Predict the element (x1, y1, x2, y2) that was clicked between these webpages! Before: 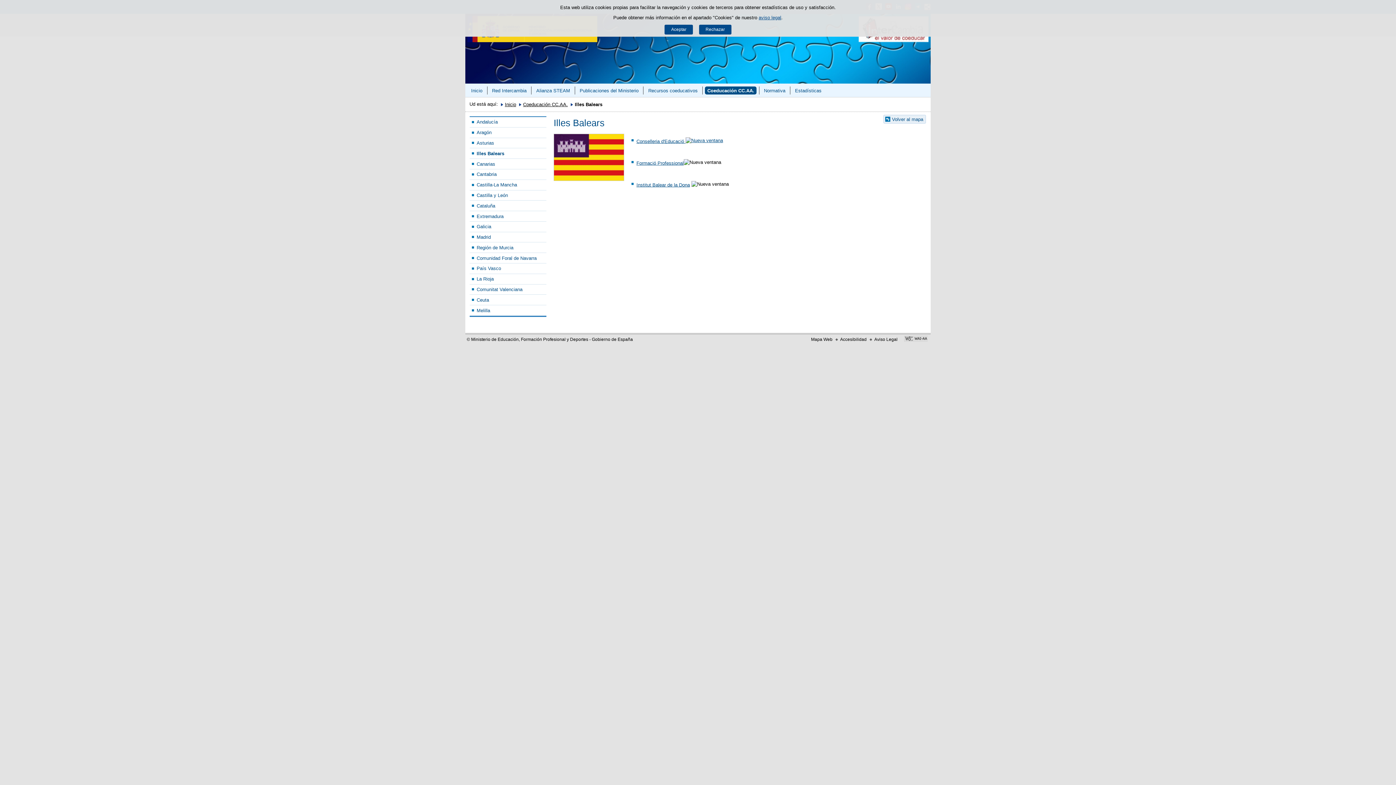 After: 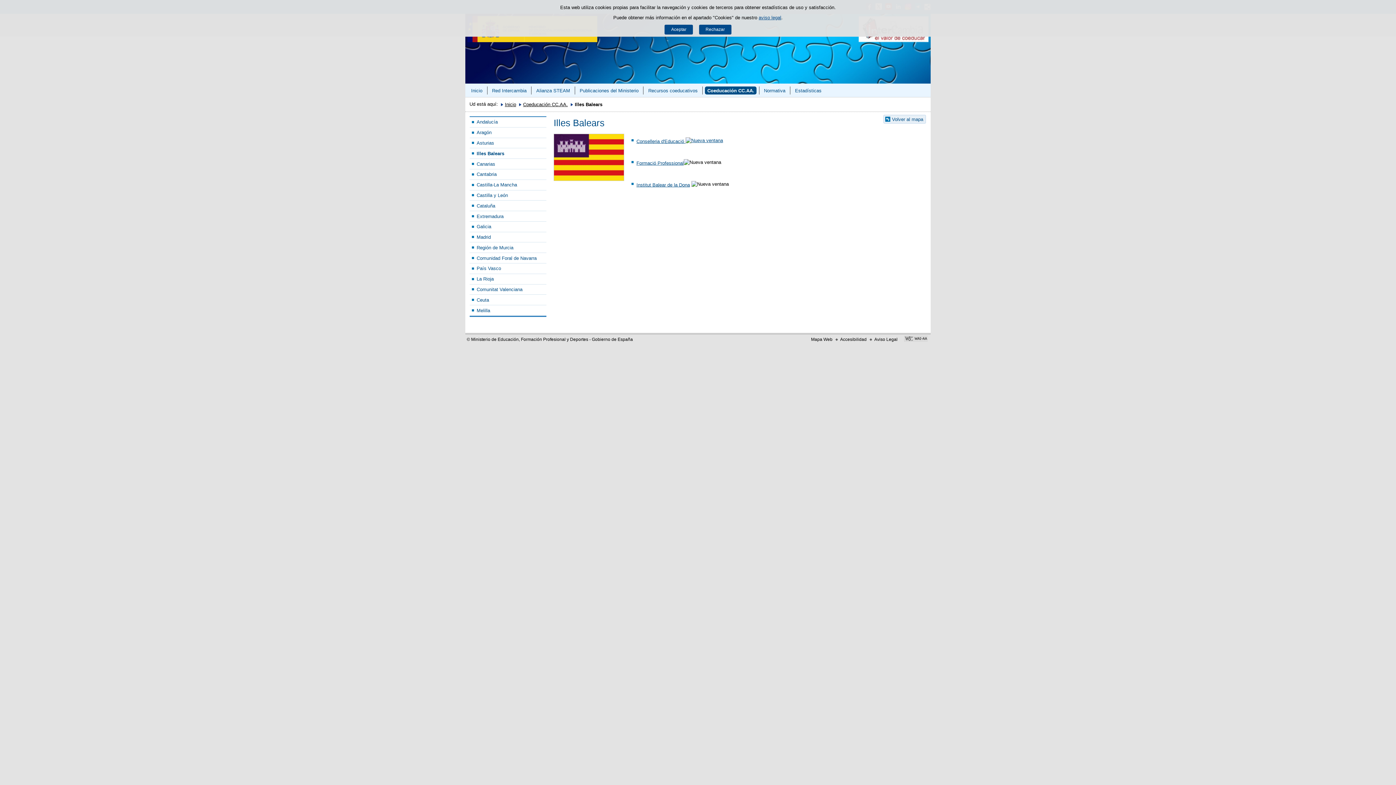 Action: bbox: (904, 336, 928, 343) label: Enlace externo, se abre en ventana nueva